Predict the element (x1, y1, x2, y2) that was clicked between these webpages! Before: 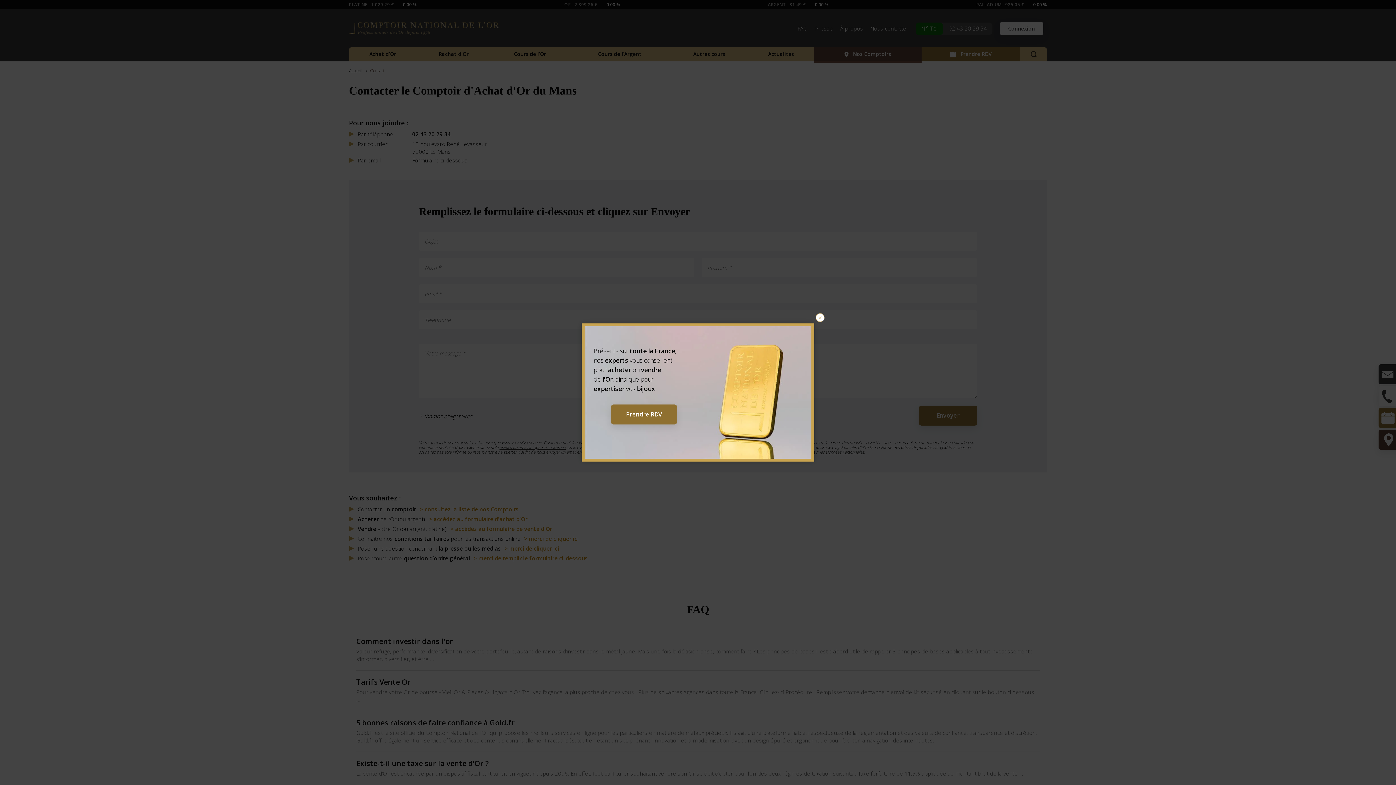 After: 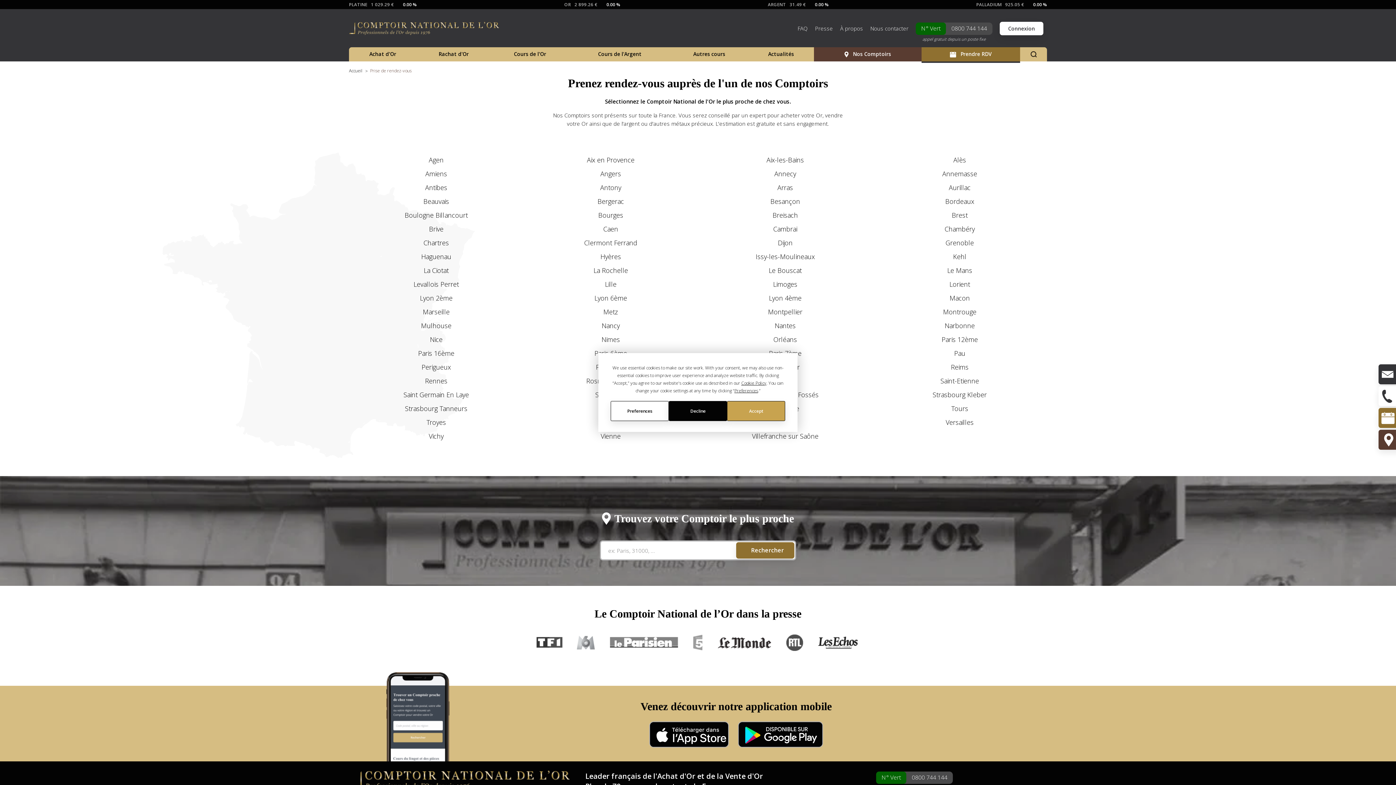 Action: label: Prendre RDV bbox: (611, 404, 677, 424)